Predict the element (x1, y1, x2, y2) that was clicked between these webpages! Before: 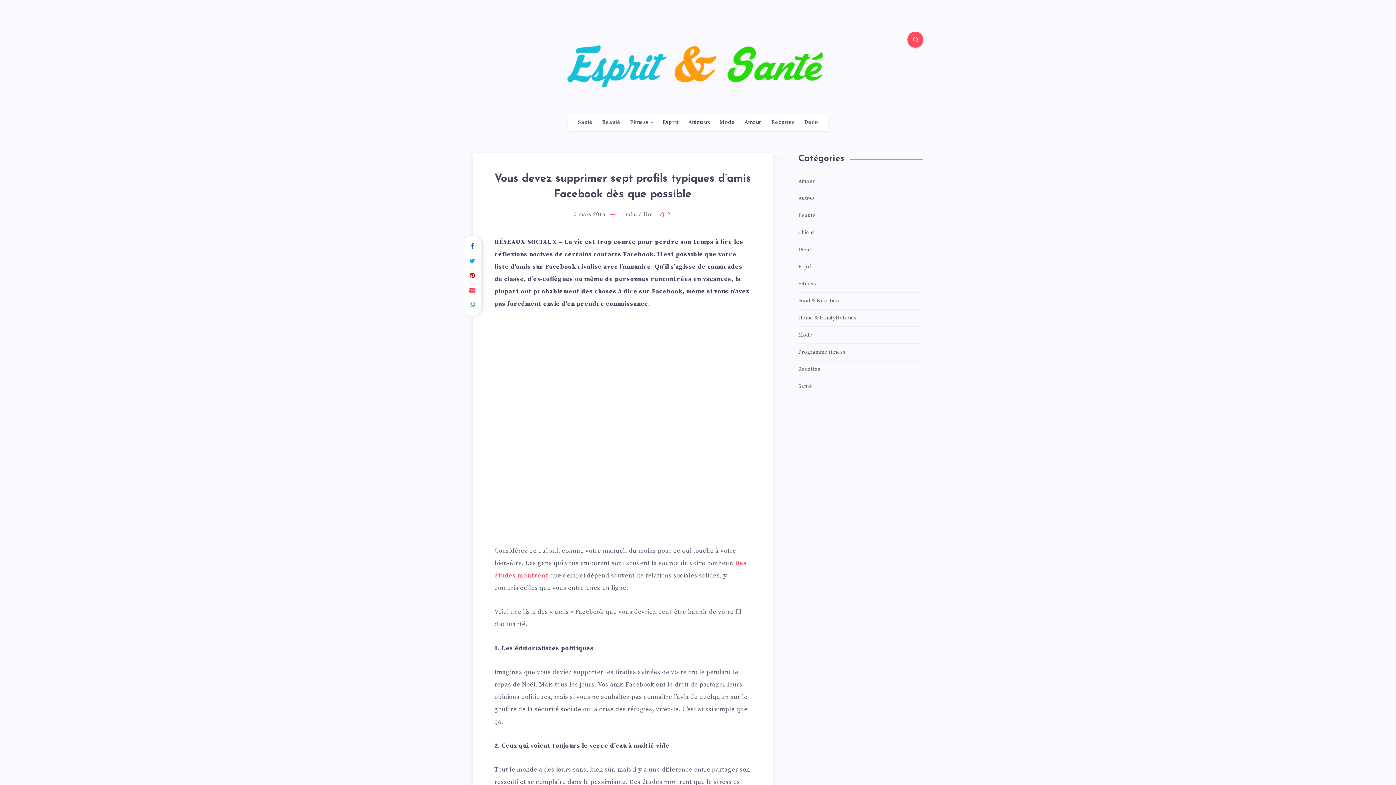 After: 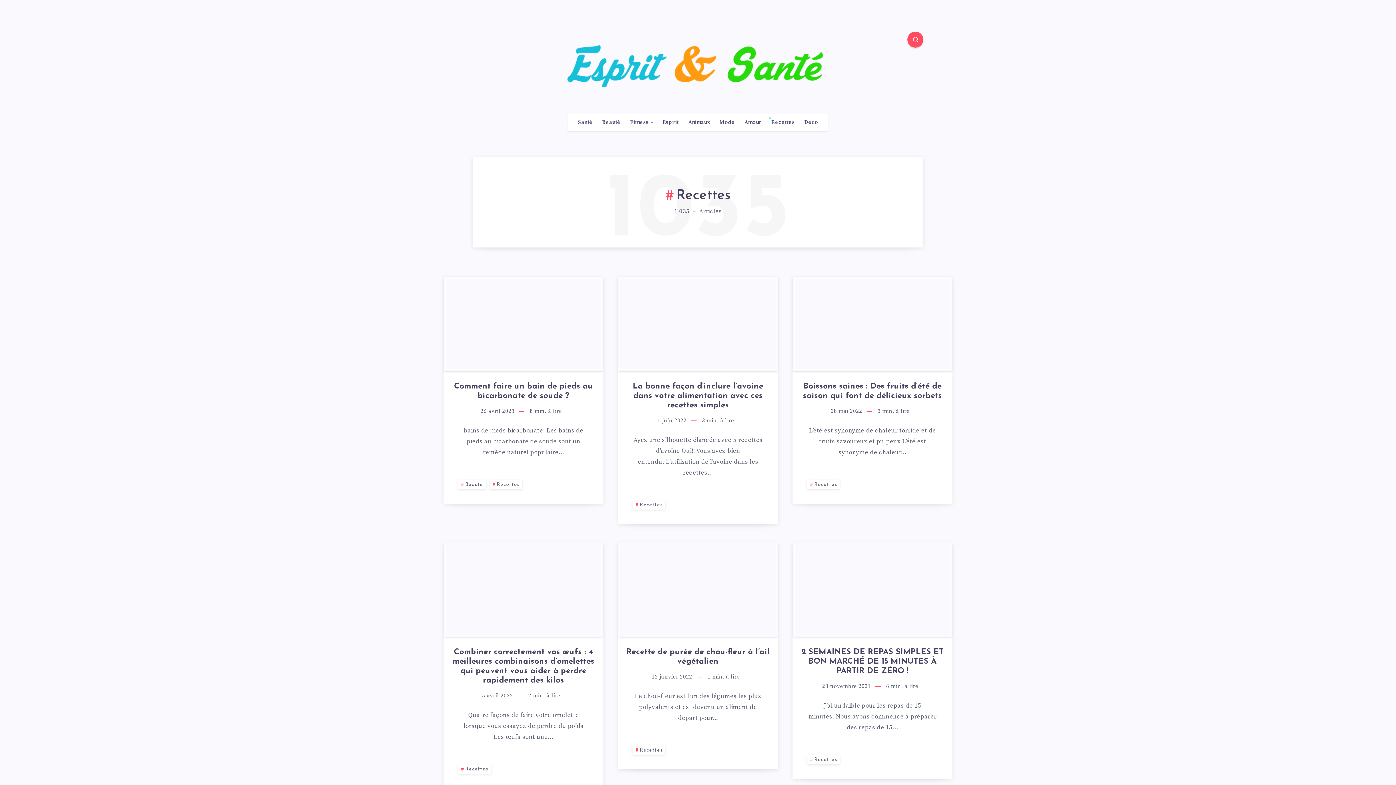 Action: bbox: (771, 119, 794, 125) label: Recettes